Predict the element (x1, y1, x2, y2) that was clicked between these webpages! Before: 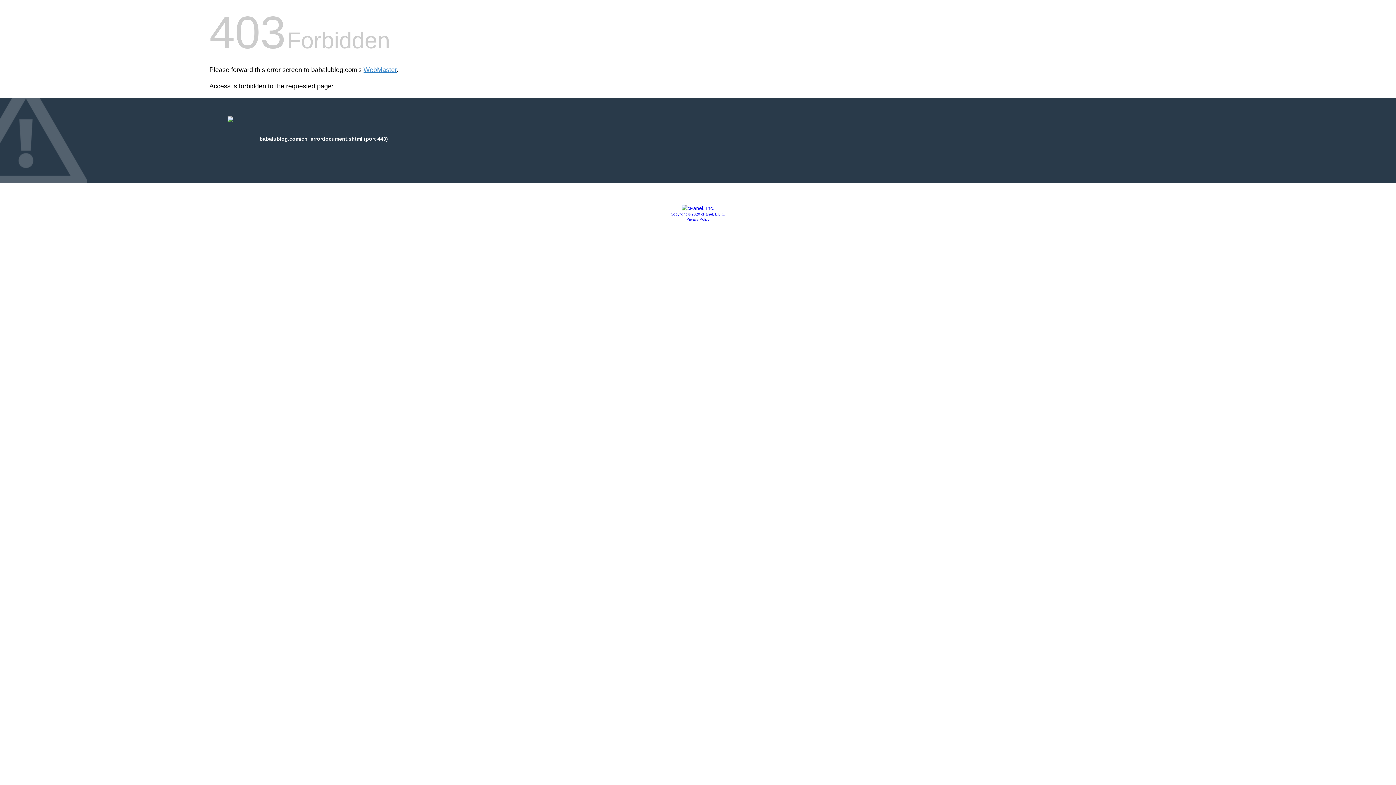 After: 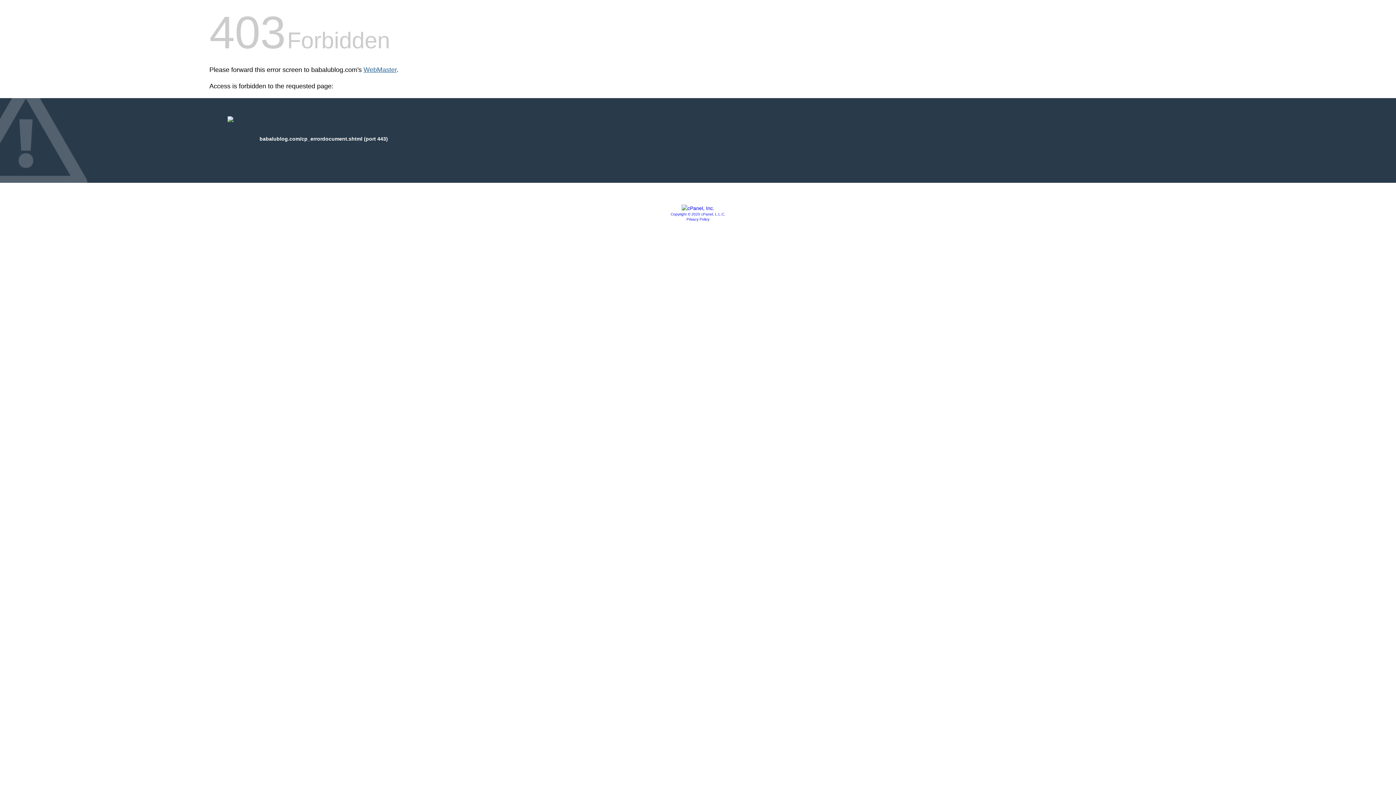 Action: bbox: (363, 66, 396, 73) label: WebMaster